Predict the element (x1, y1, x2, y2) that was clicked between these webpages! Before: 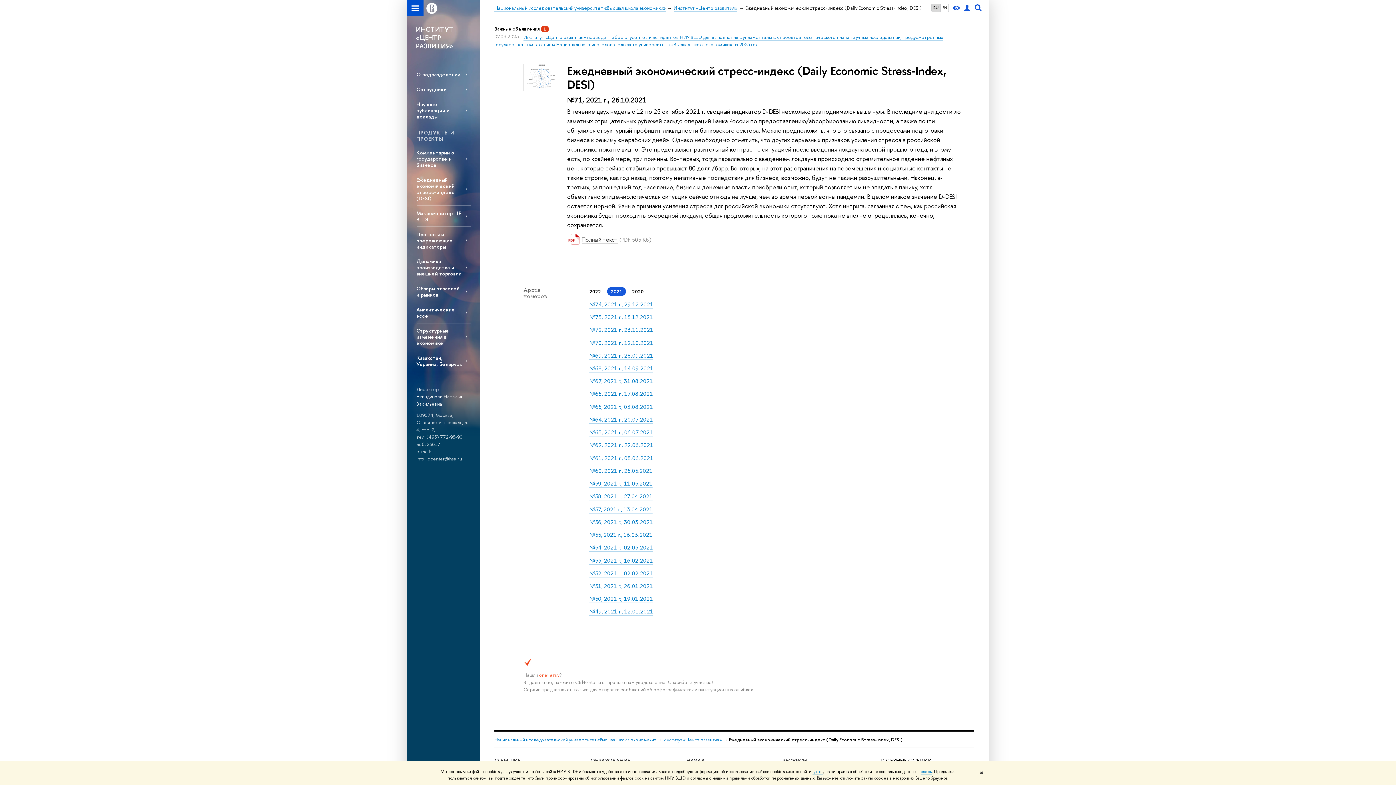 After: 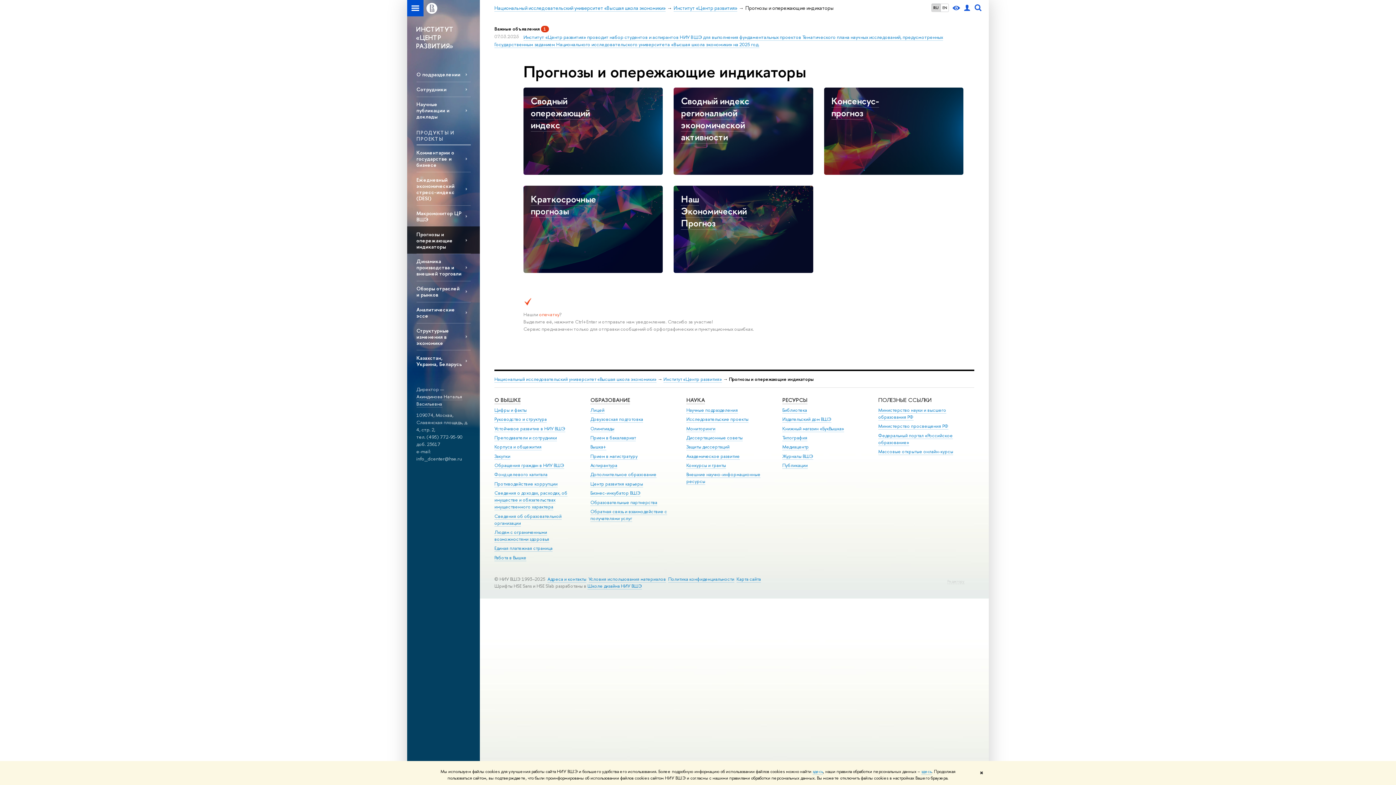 Action: bbox: (416, 226, 470, 253) label: Прогнозы и опережающие индикаторы